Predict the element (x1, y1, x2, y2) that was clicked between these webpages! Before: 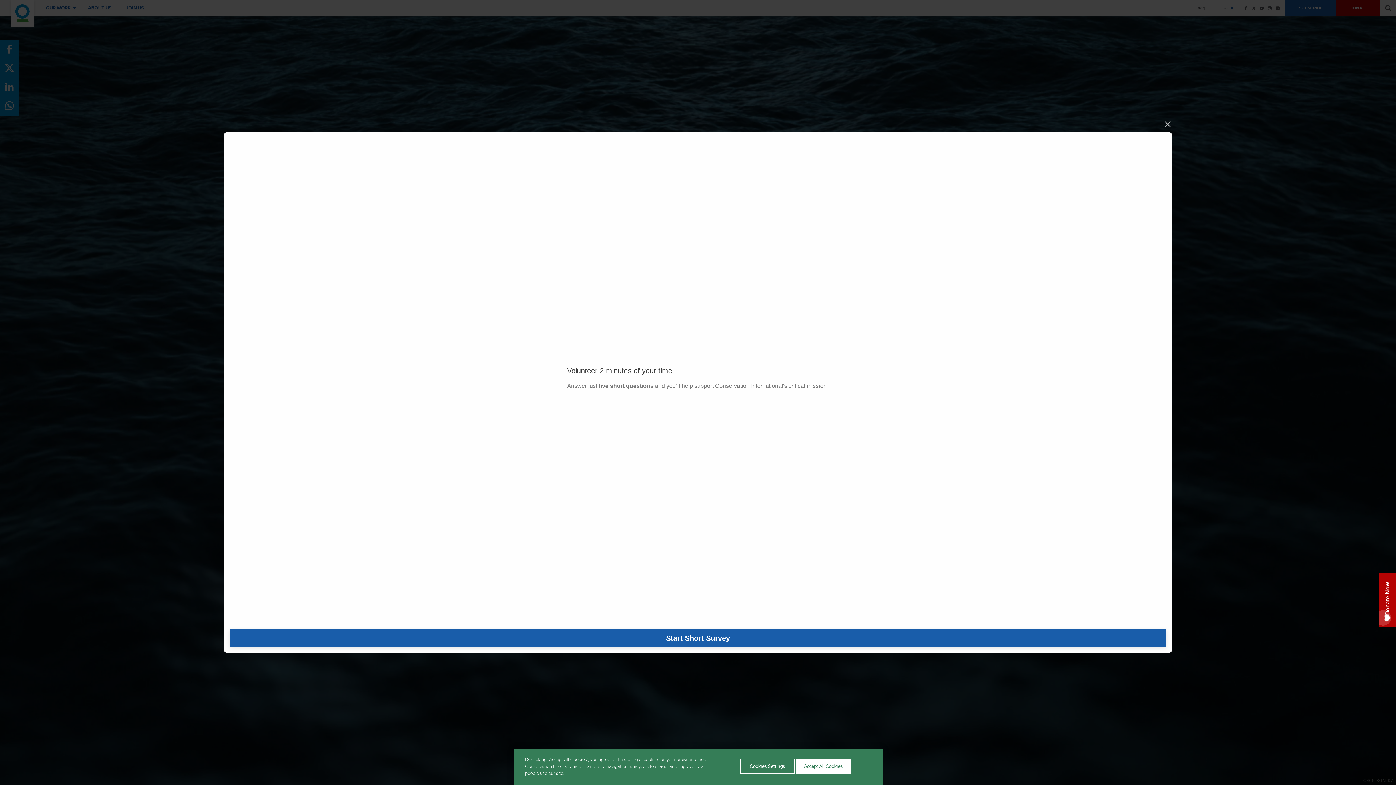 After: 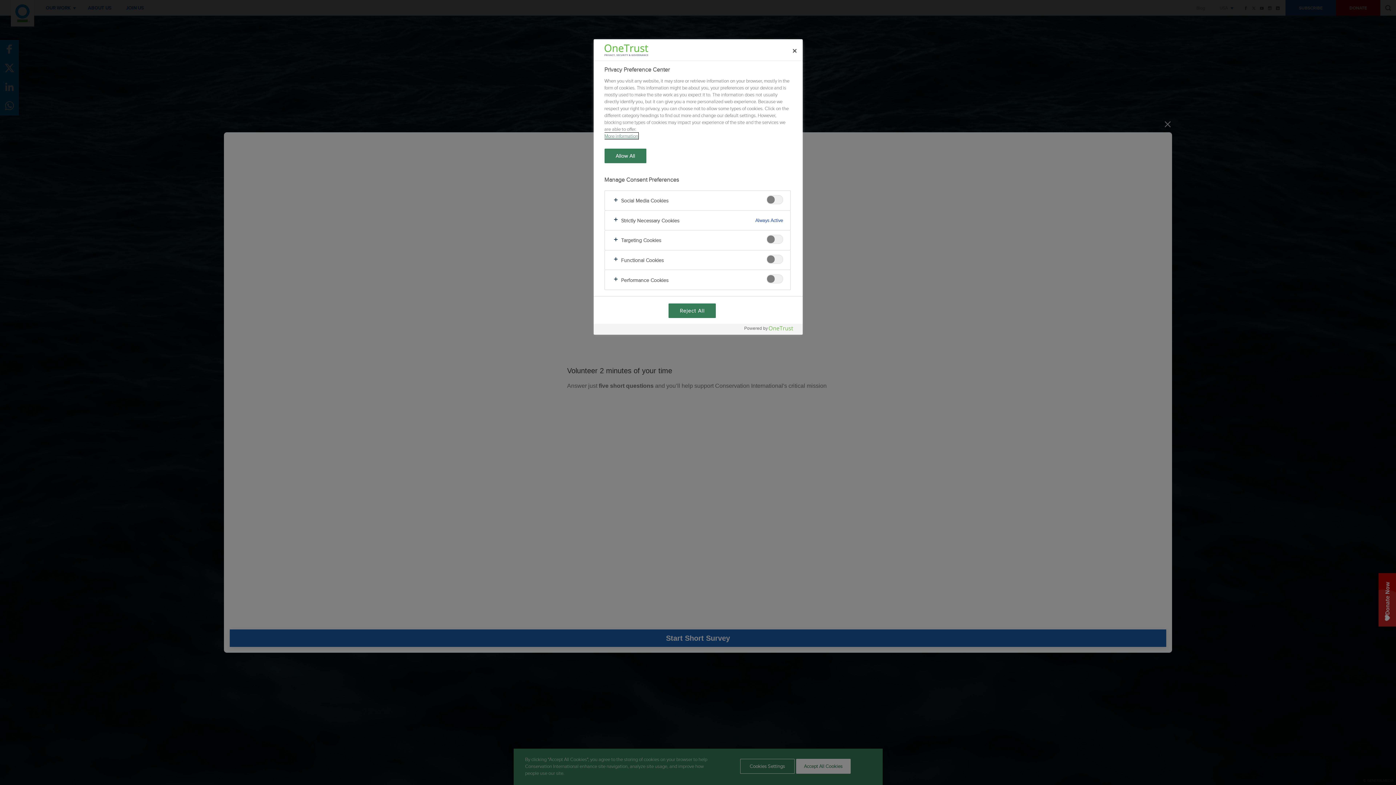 Action: bbox: (740, 759, 794, 774) label: Cookies Settings